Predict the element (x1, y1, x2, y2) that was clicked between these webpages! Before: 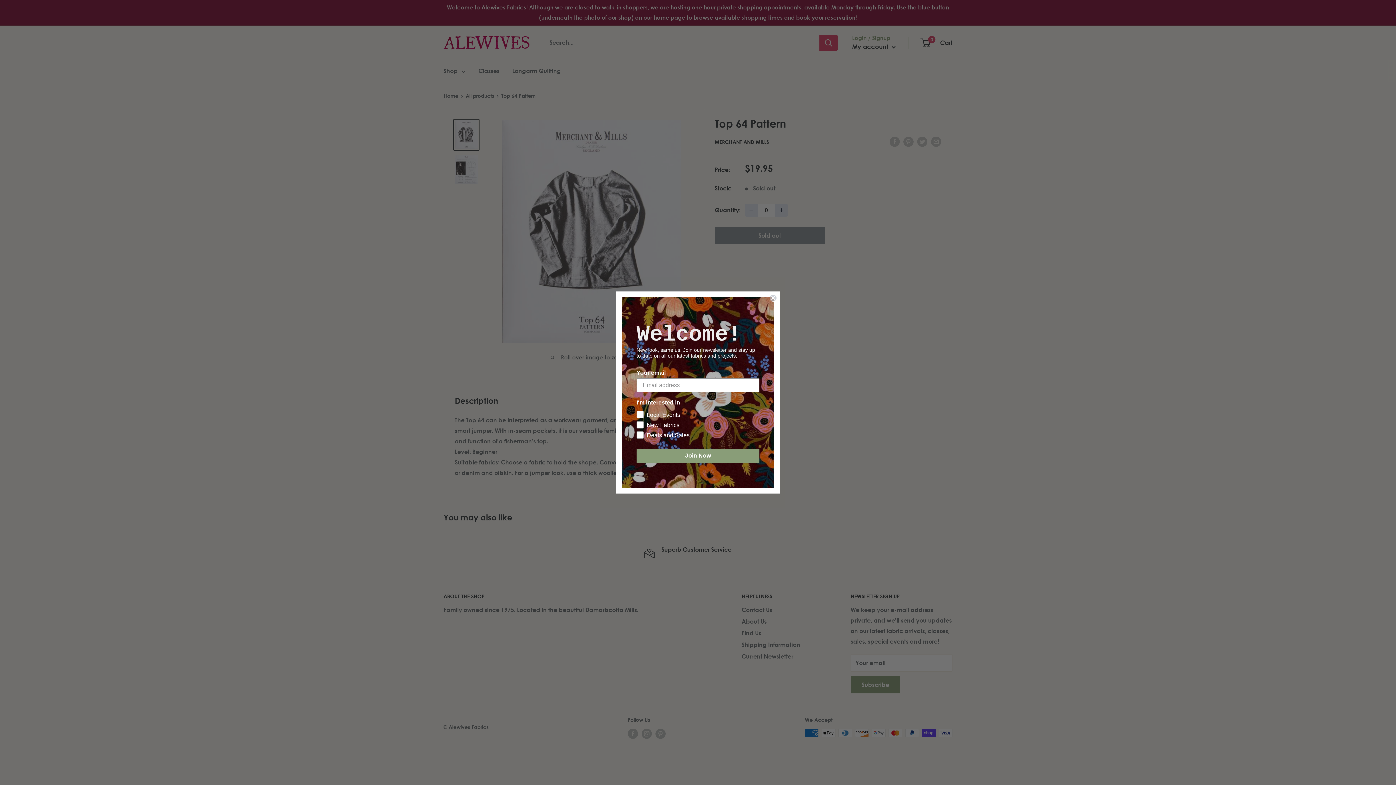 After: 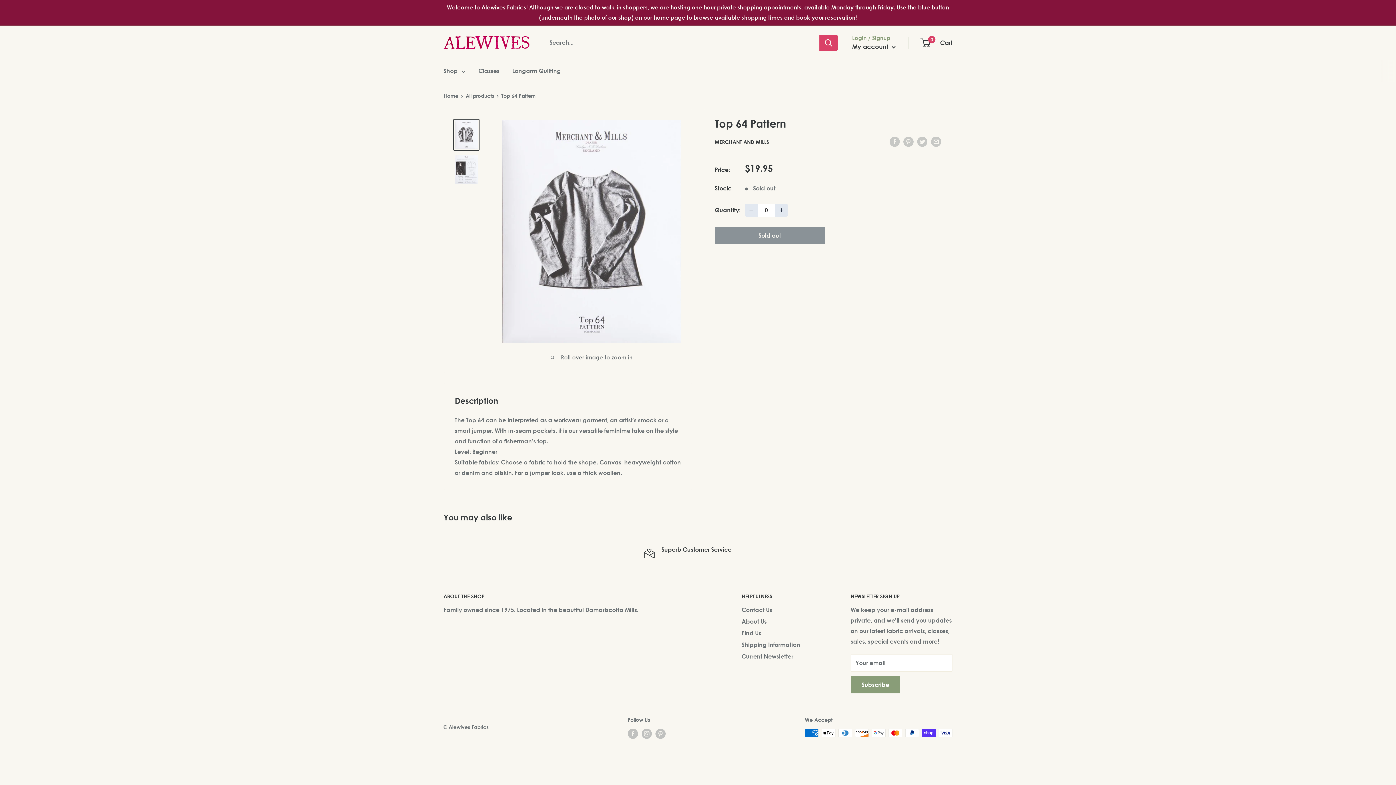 Action: bbox: (769, 294, 777, 301) label: Close dialog